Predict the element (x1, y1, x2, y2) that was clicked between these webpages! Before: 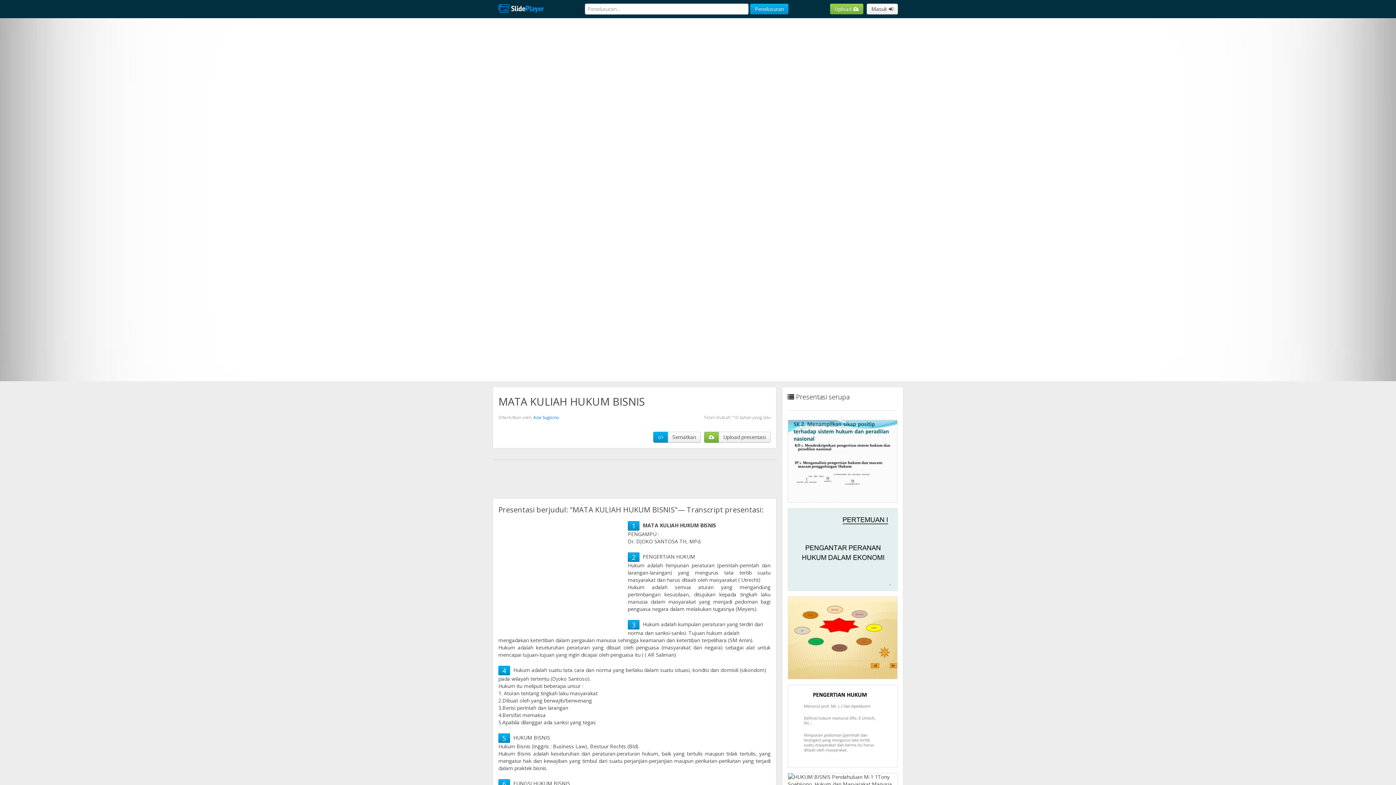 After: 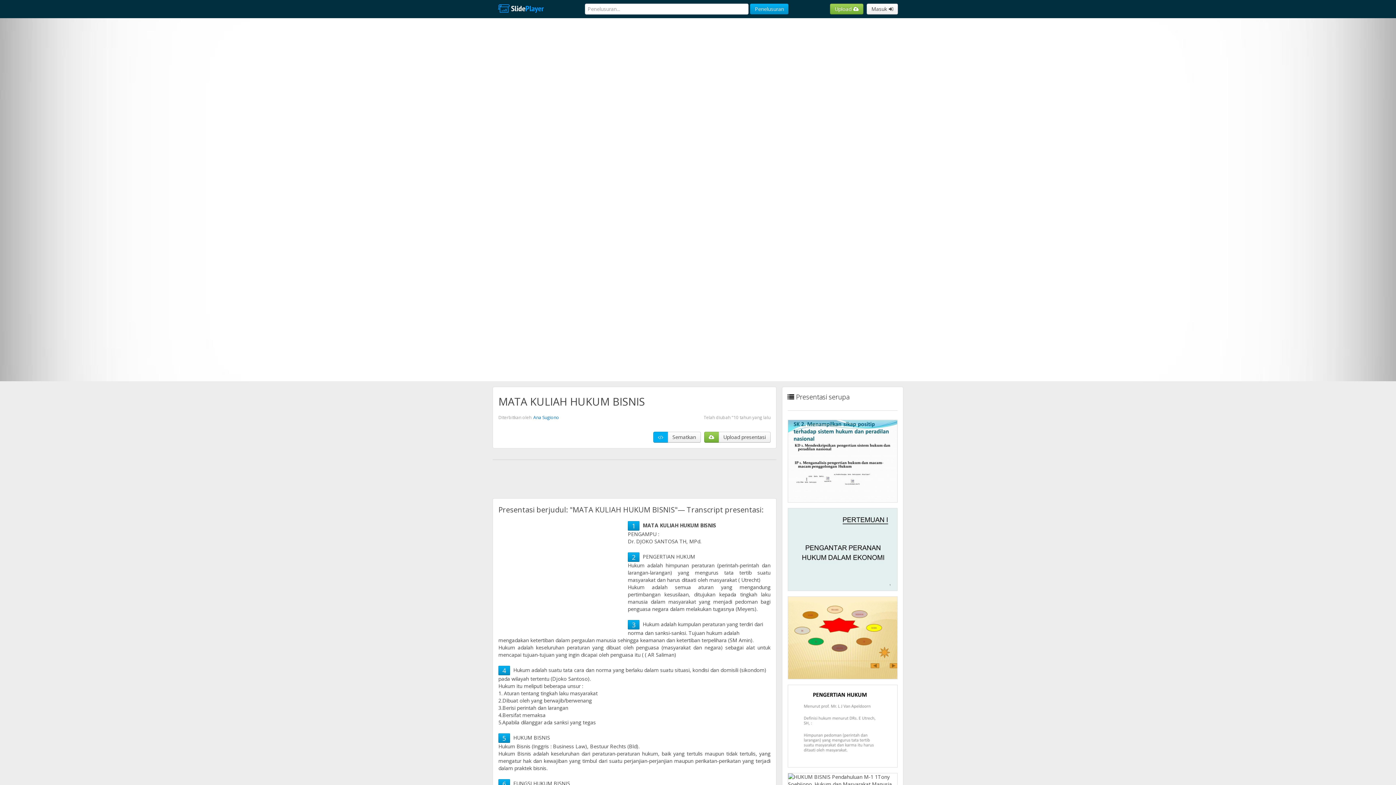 Action: bbox: (653, 432, 668, 442)